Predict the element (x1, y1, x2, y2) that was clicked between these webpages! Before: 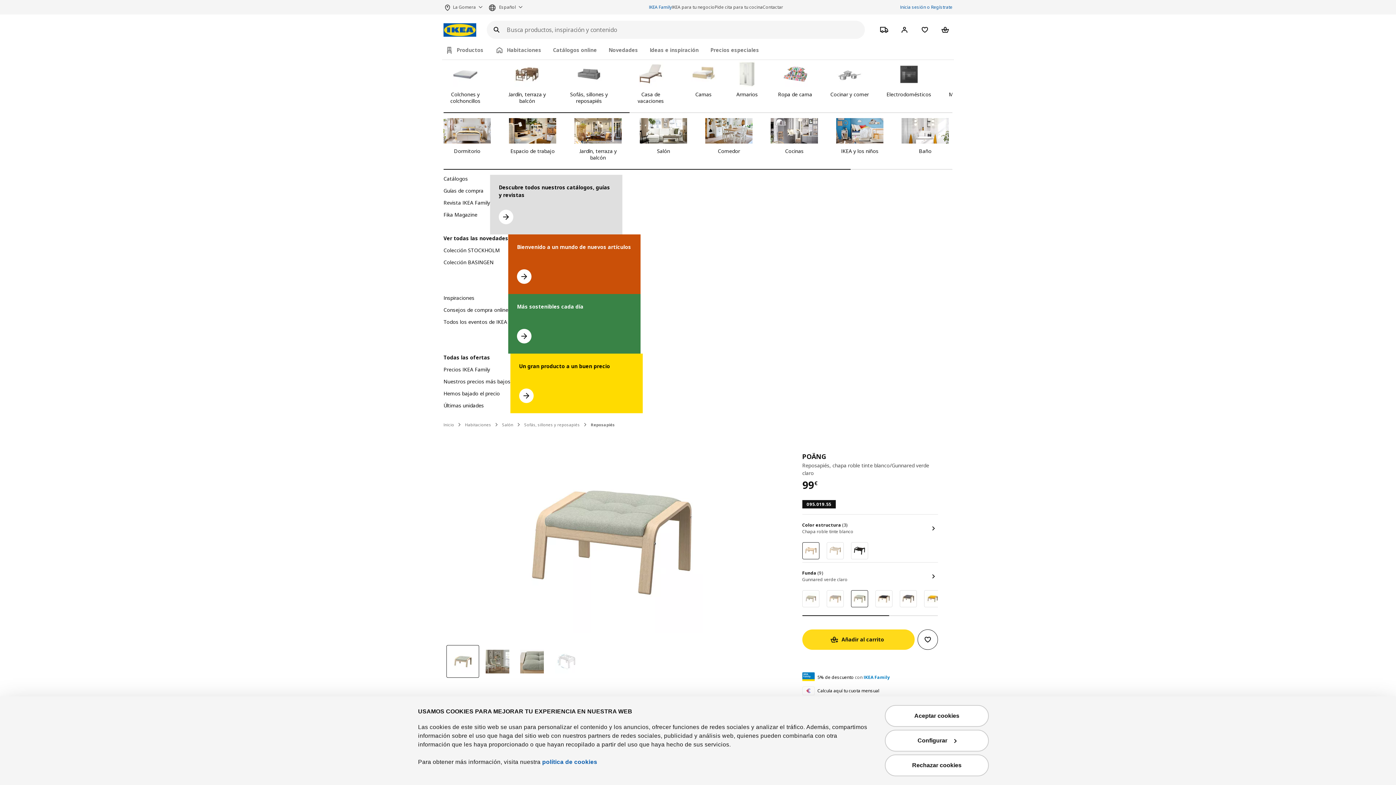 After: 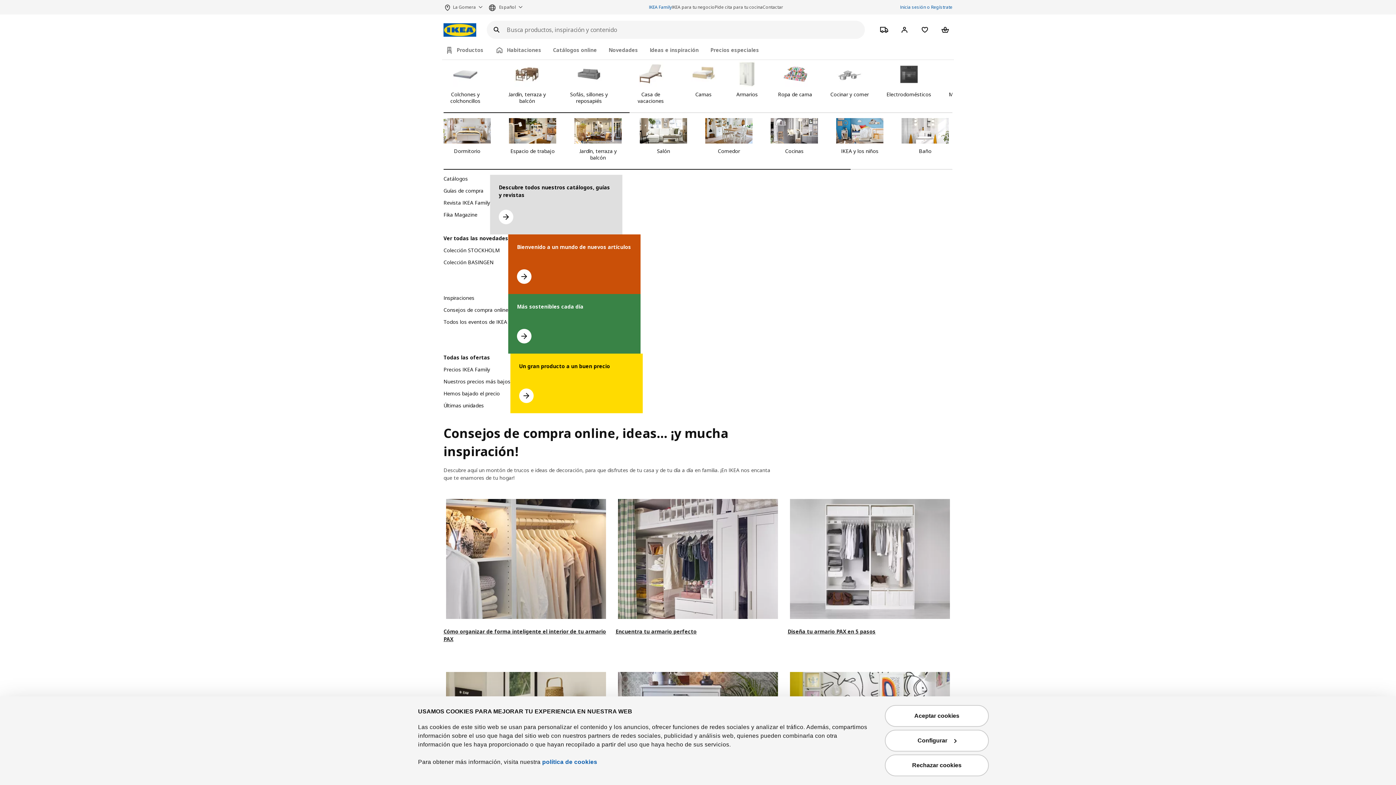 Action: label: Ir a todos los consejos de compra online bbox: (443, 306, 508, 317)